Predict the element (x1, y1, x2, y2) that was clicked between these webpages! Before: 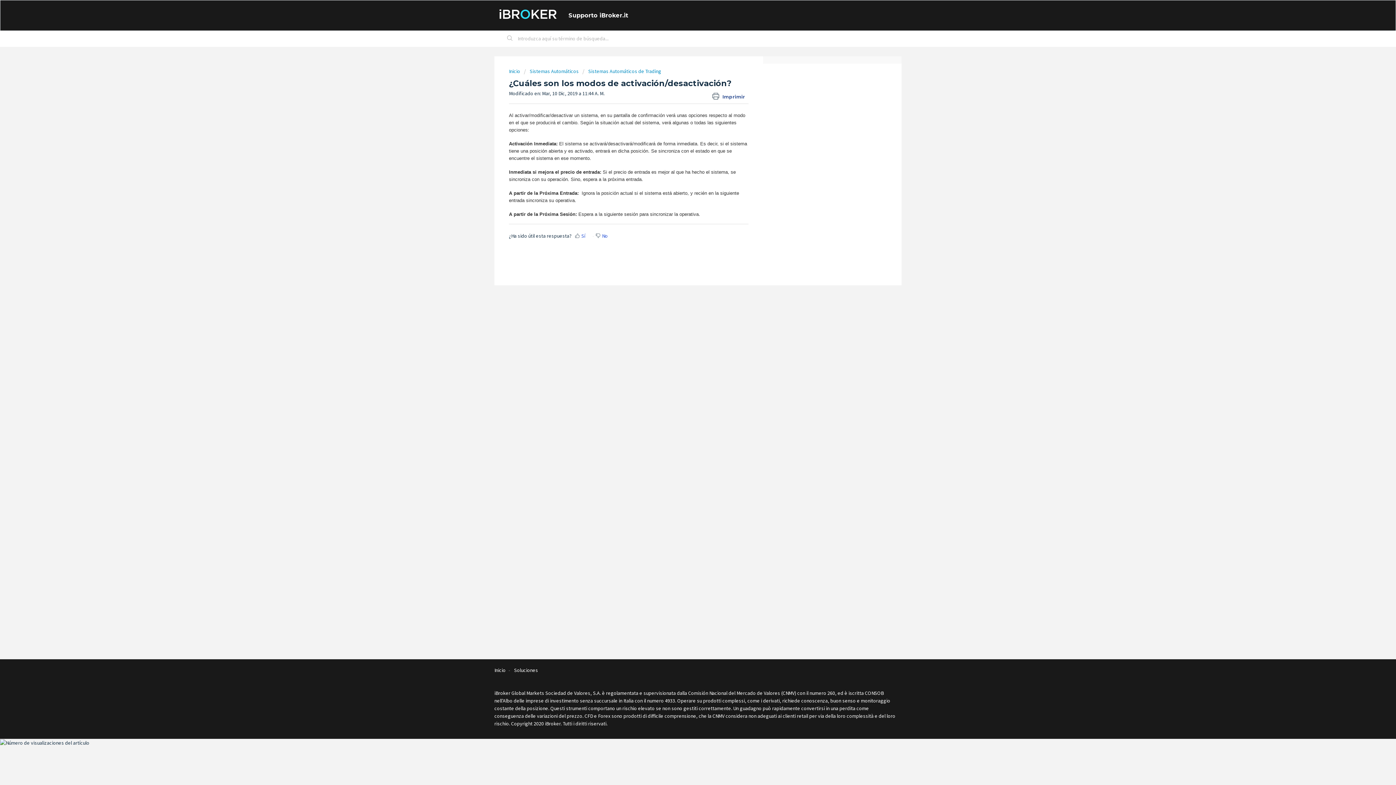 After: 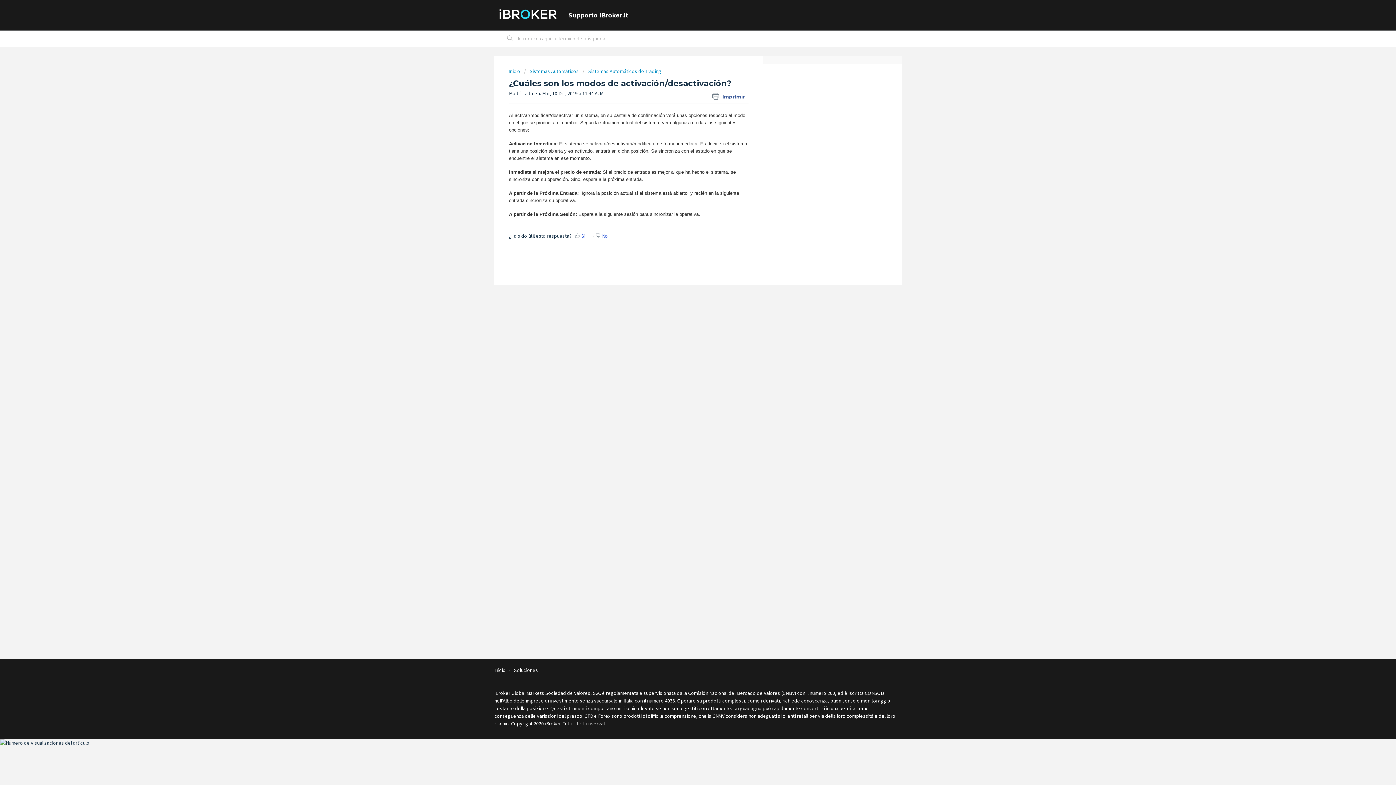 Action: label: Descargar bbox: (678, 298, 690, 310)